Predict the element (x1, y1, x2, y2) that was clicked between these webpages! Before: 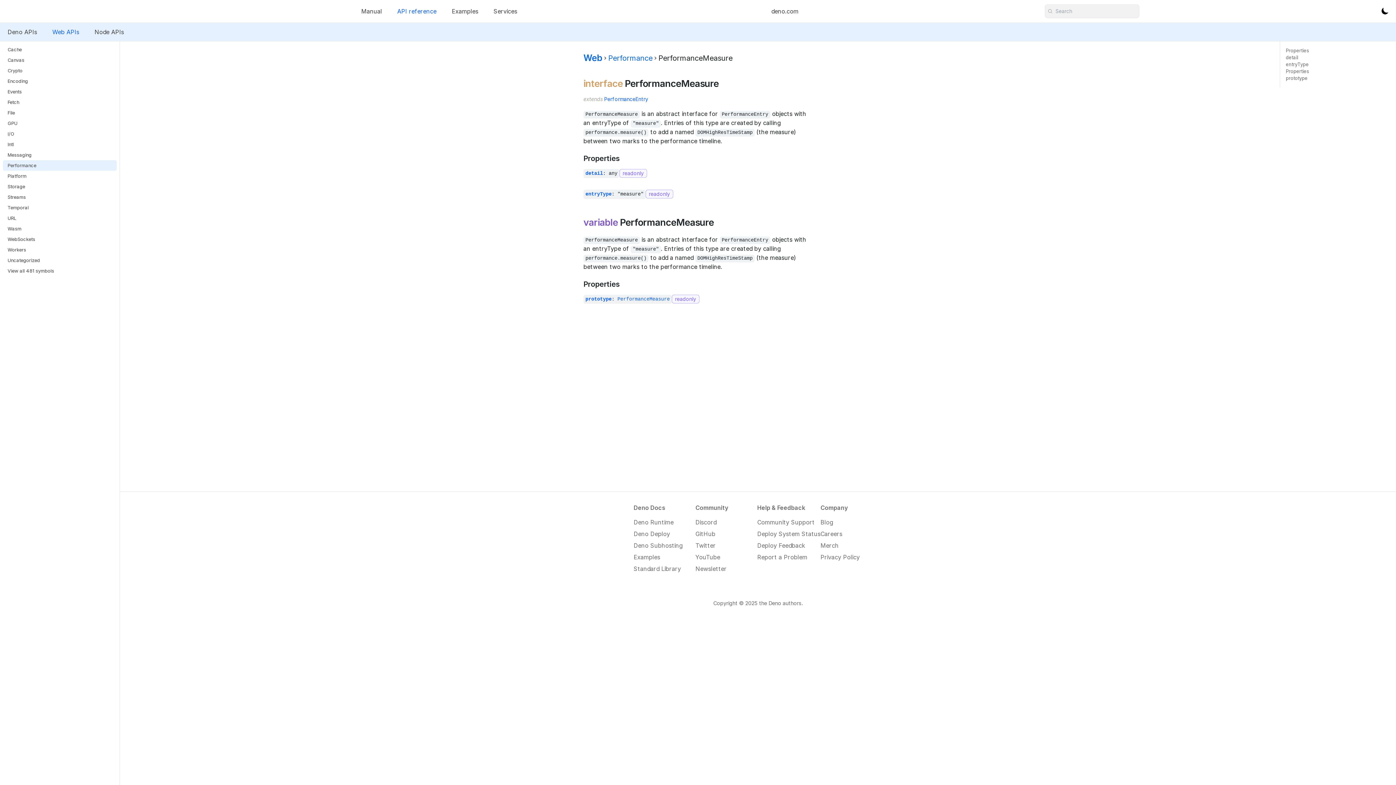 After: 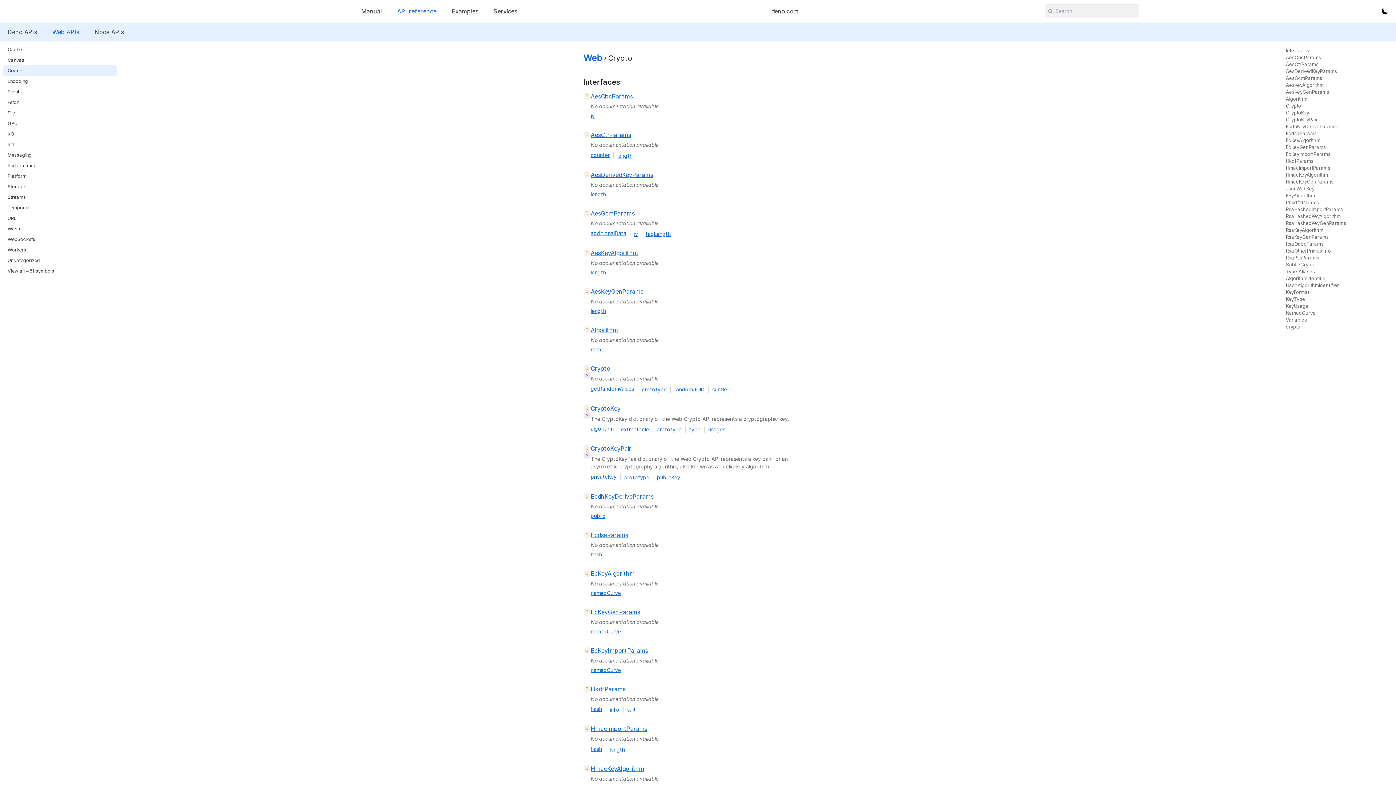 Action: bbox: (2, 65, 116, 76) label: Crypto